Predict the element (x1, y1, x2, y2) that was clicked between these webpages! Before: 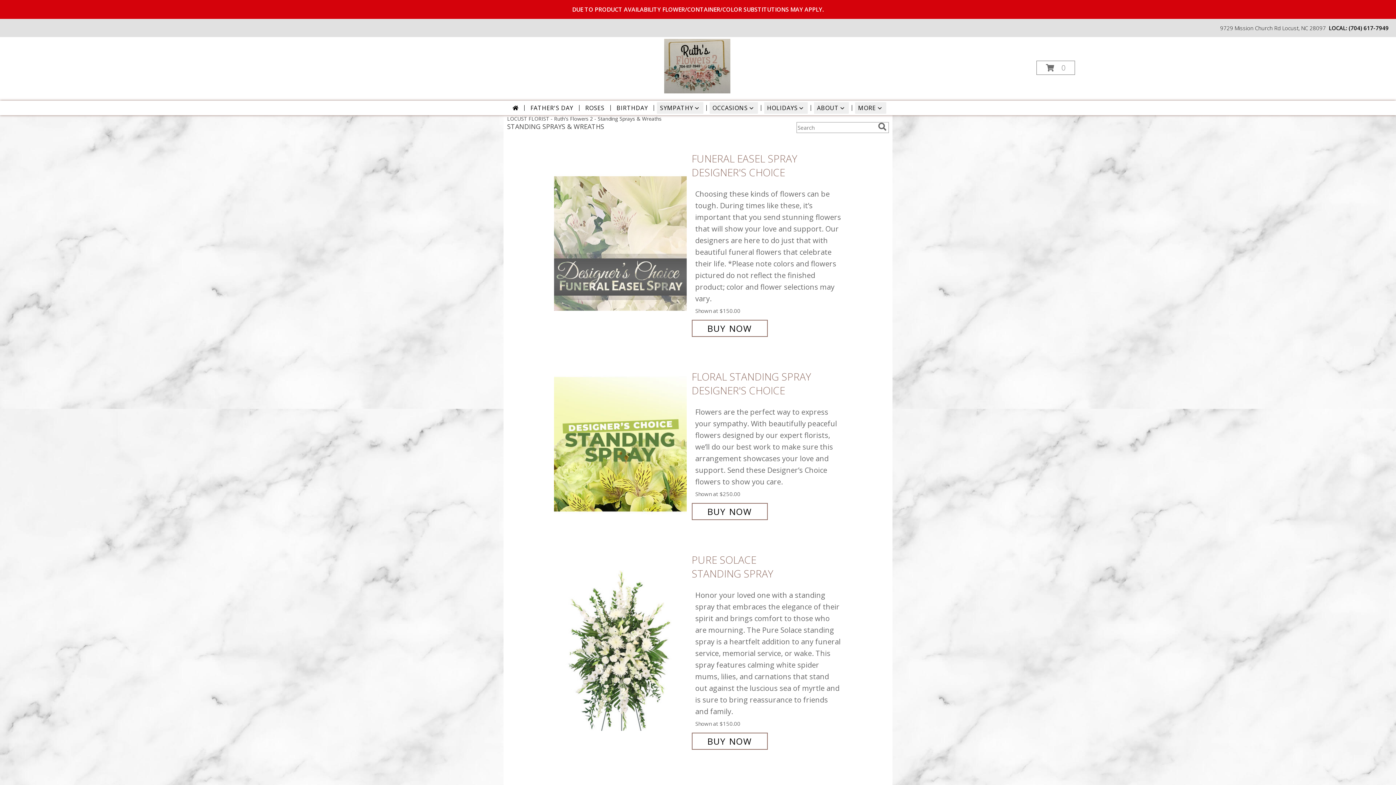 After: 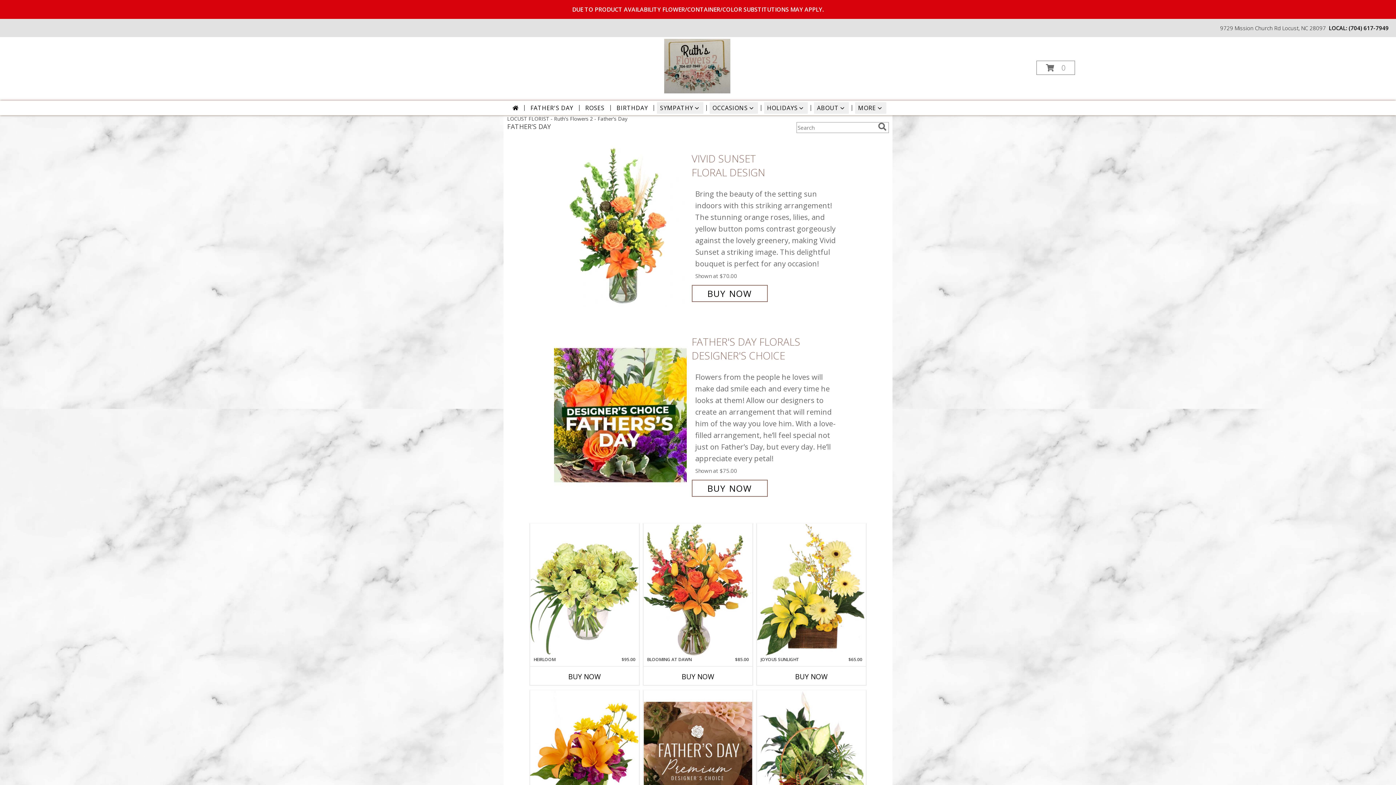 Action: label: FATHER'S DAY bbox: (527, 102, 576, 113)